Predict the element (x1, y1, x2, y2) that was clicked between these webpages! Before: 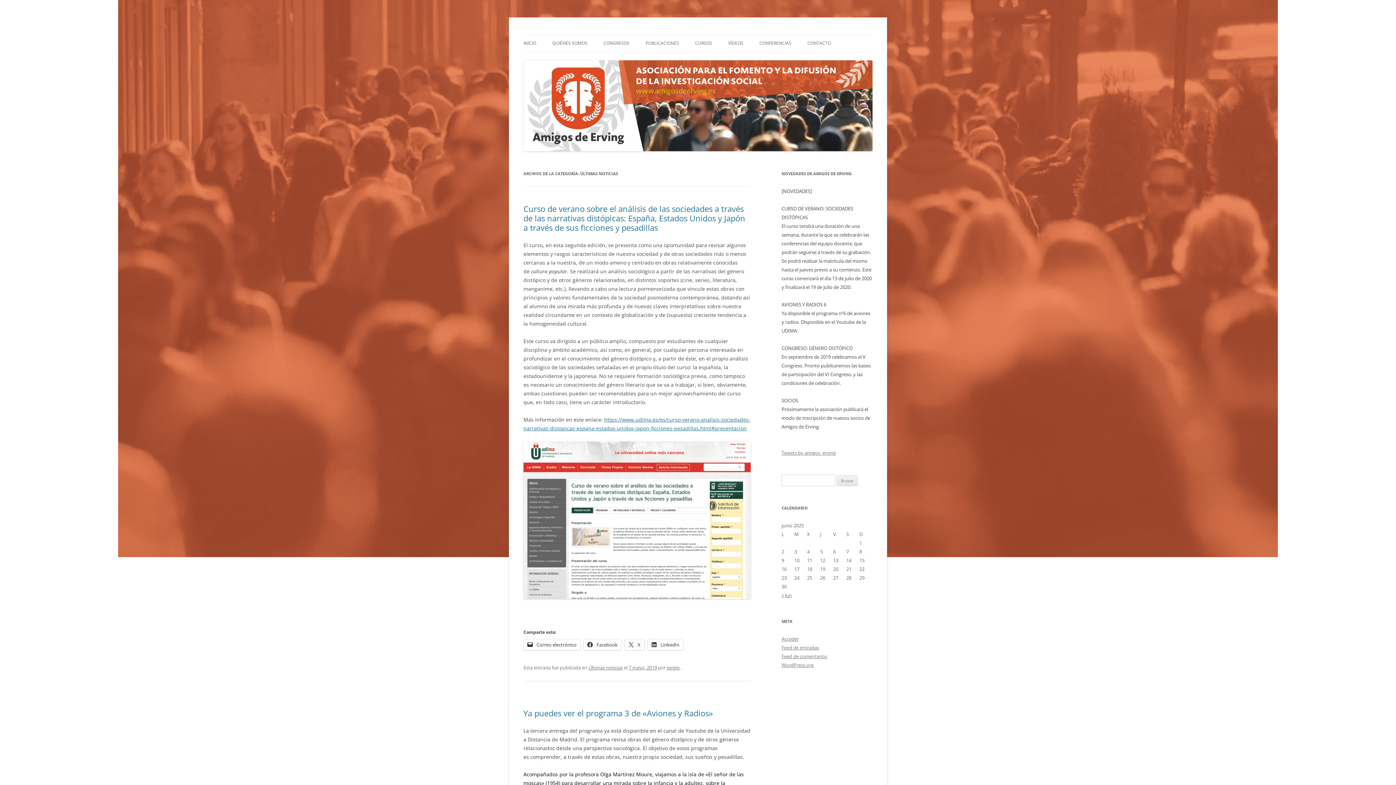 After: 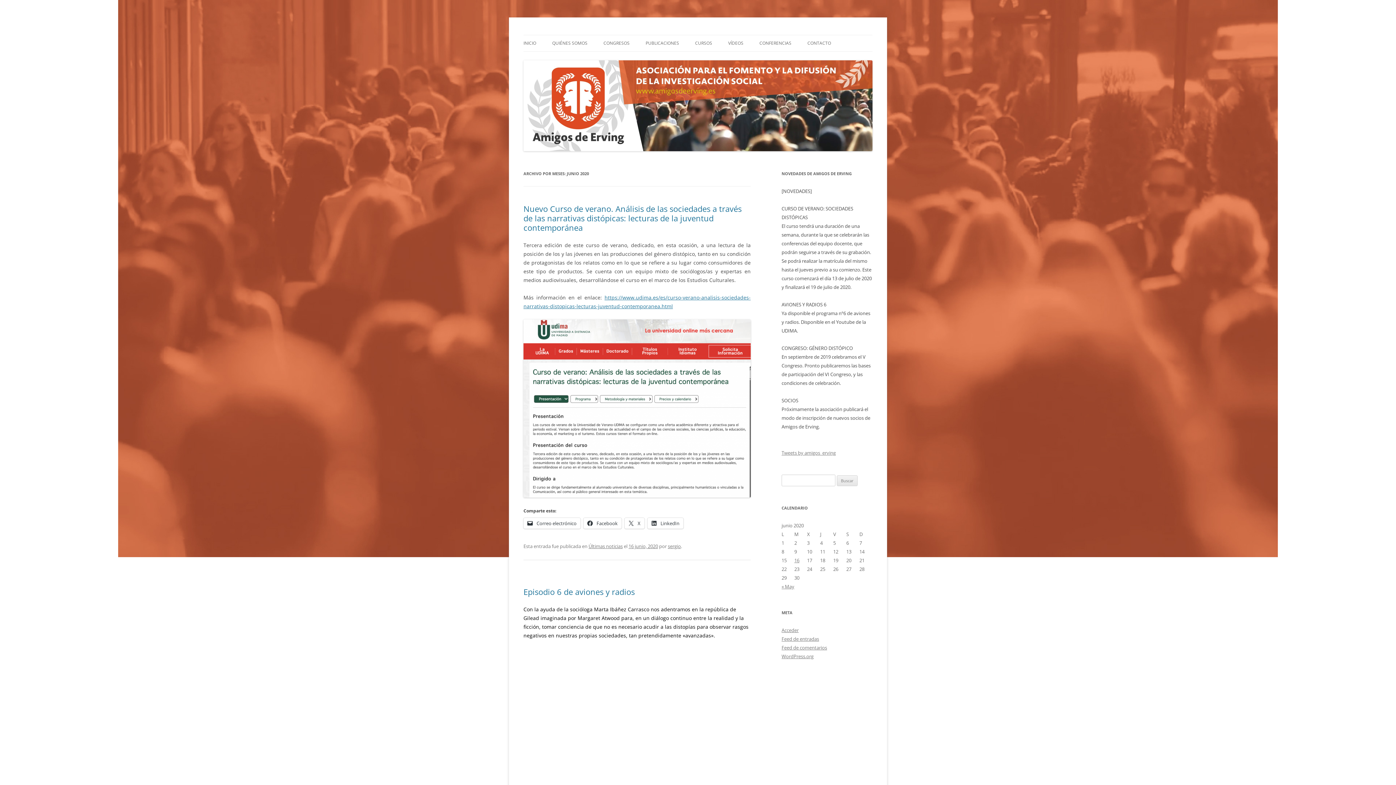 Action: bbox: (781, 592, 792, 598) label: « Jun